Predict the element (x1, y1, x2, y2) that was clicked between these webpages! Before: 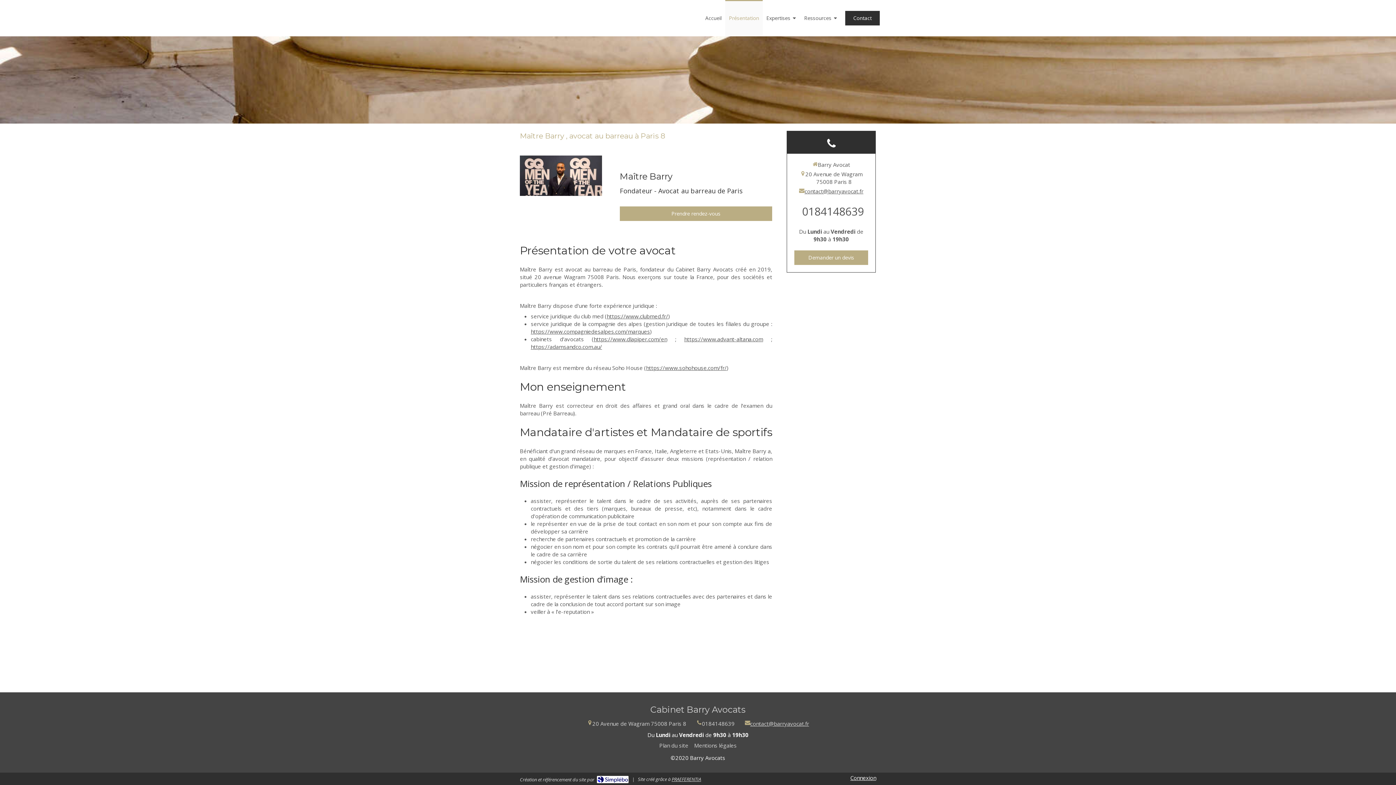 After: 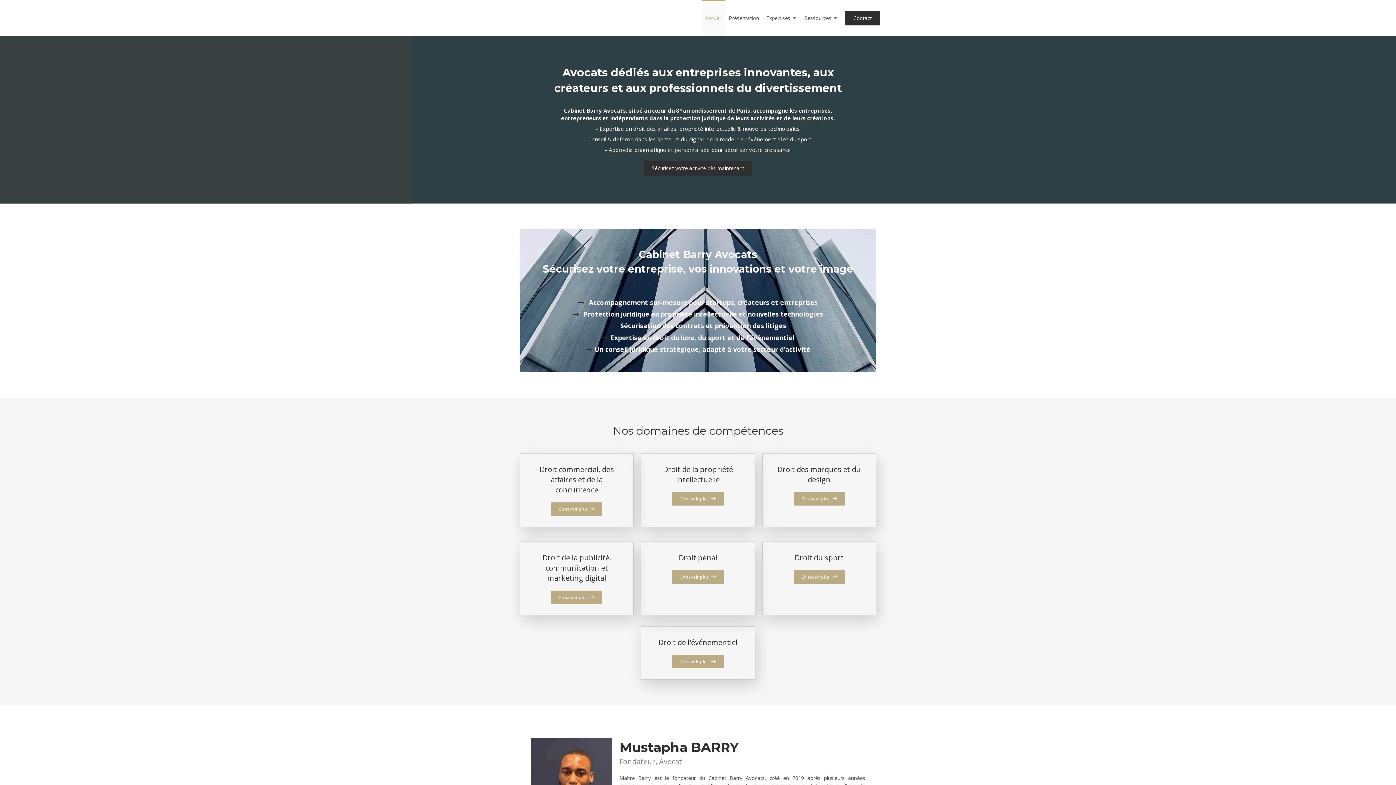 Action: bbox: (701, 0, 725, 36) label: Accueil